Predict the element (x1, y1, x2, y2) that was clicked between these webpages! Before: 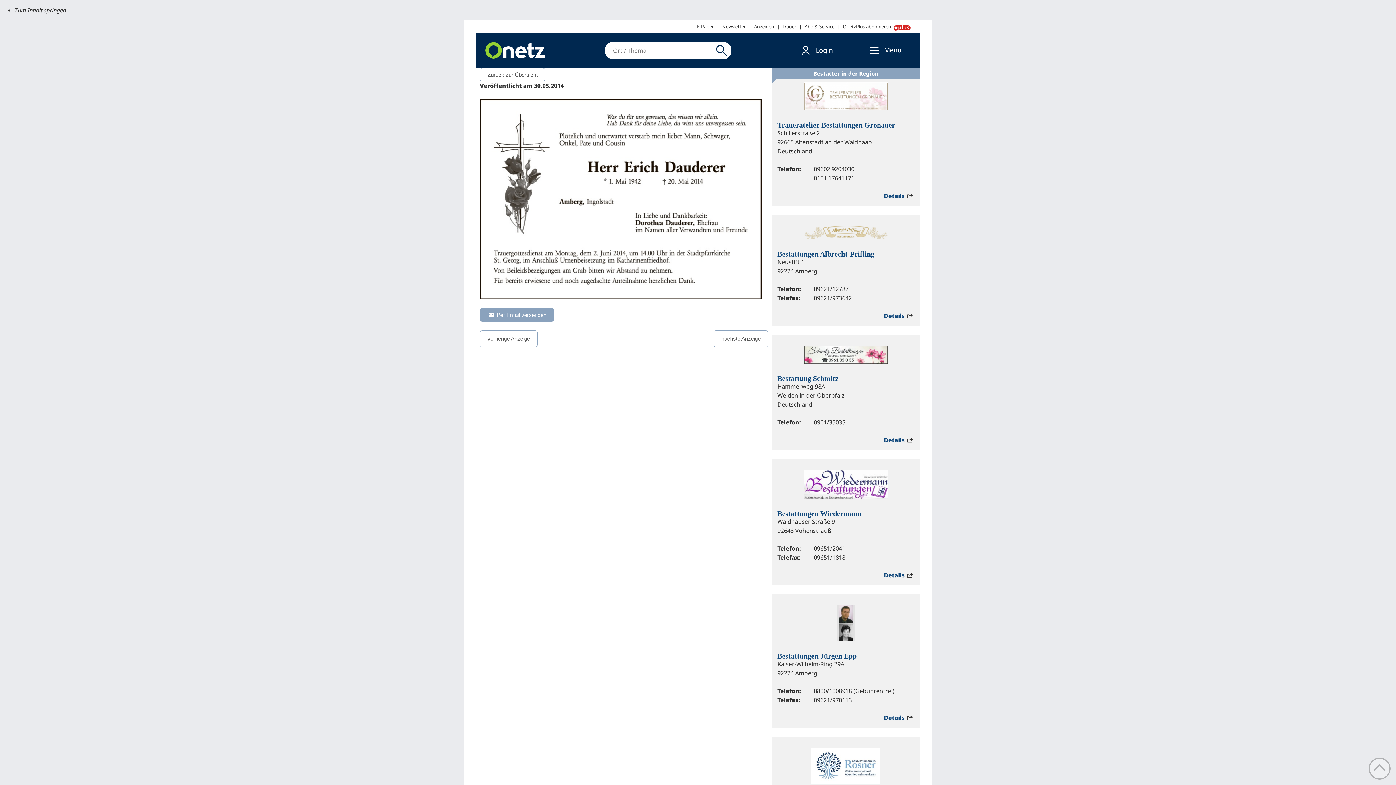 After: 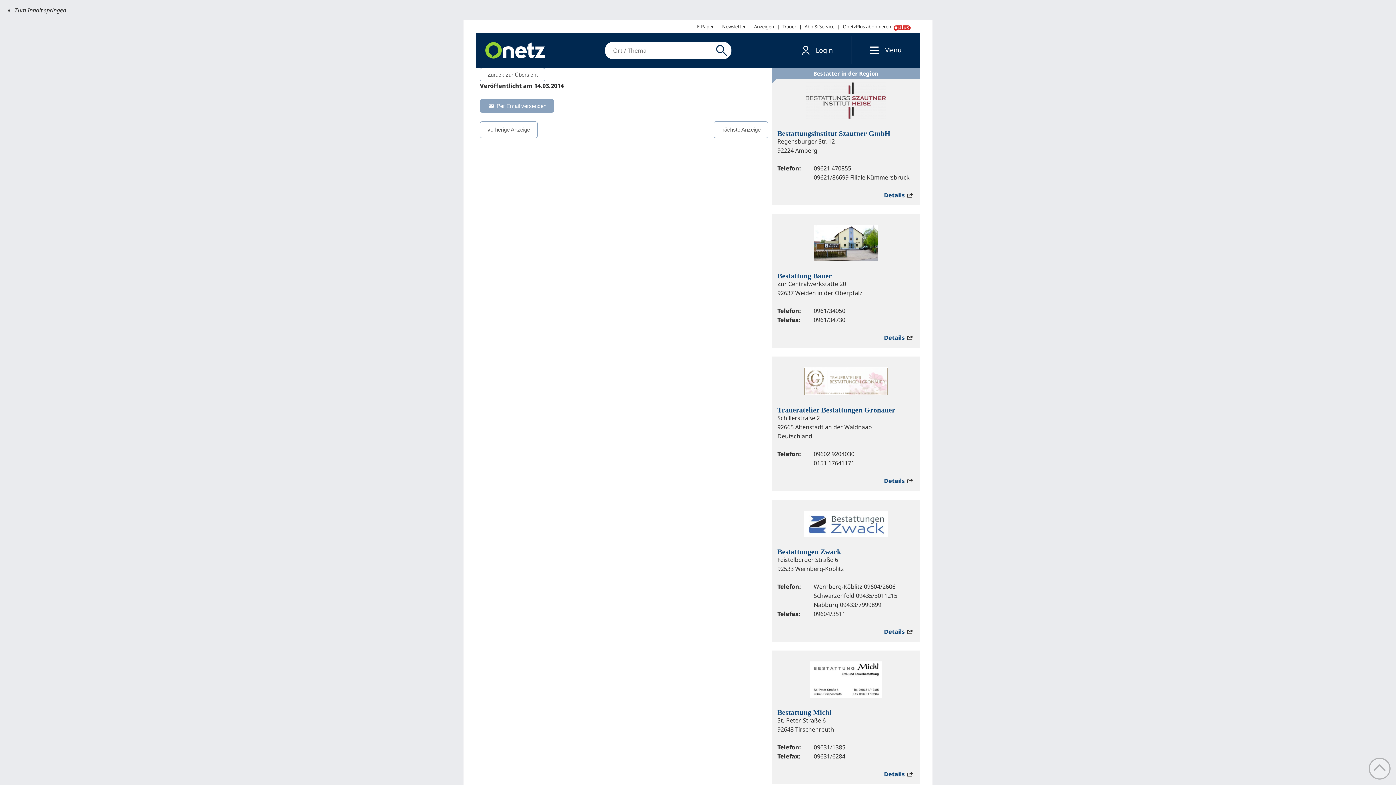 Action: bbox: (713, 330, 768, 347) label: nächste Anzeige